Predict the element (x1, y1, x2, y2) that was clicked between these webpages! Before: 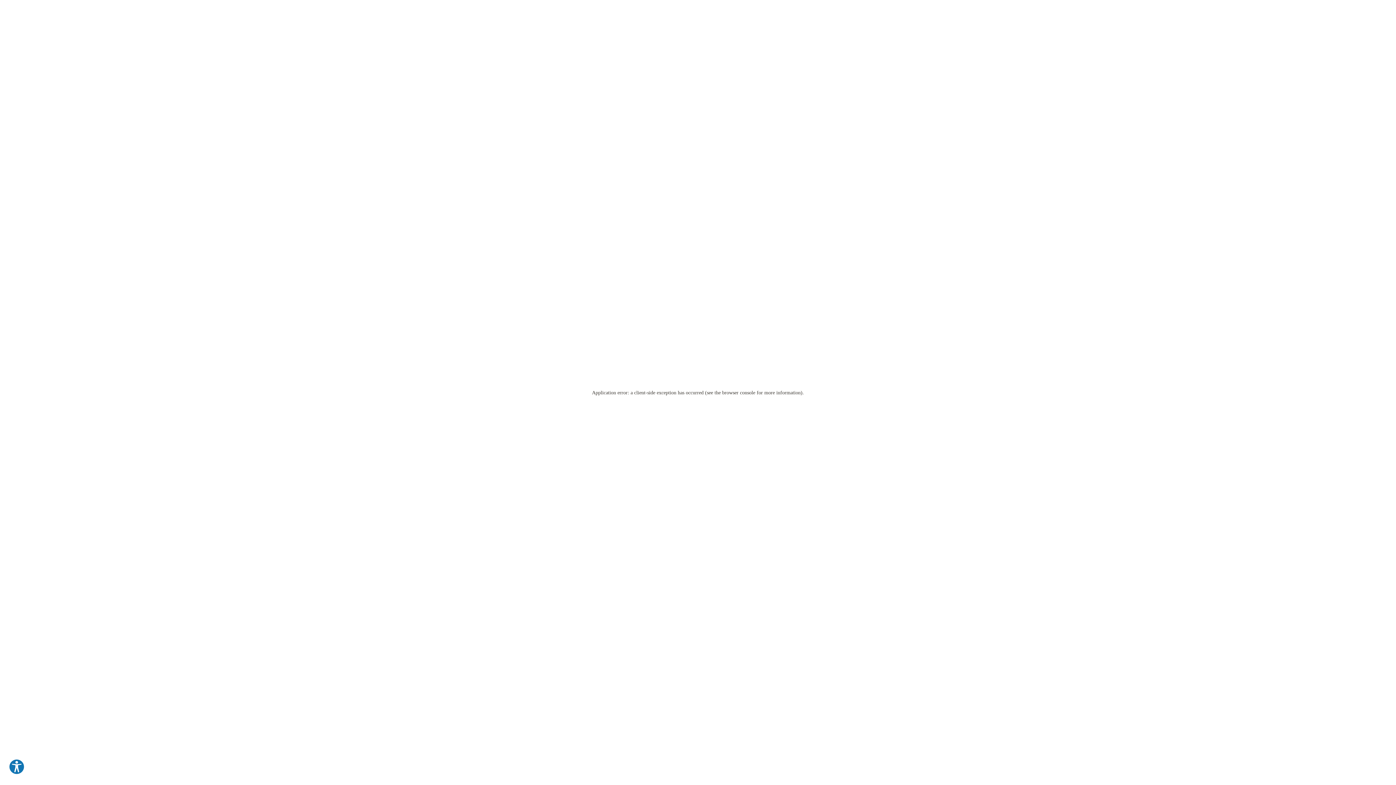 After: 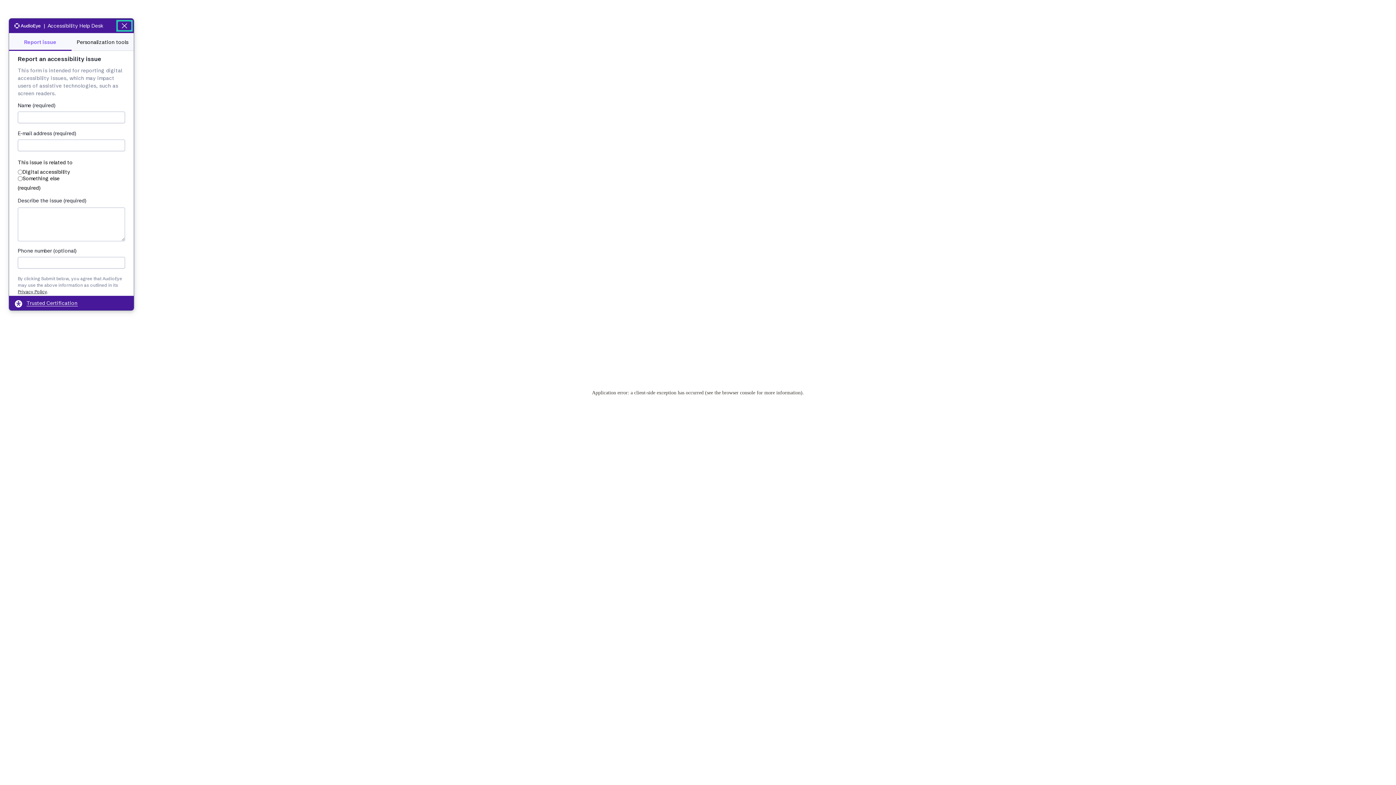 Action: bbox: (8, 759, 24, 775) label: Explore your accessibility options